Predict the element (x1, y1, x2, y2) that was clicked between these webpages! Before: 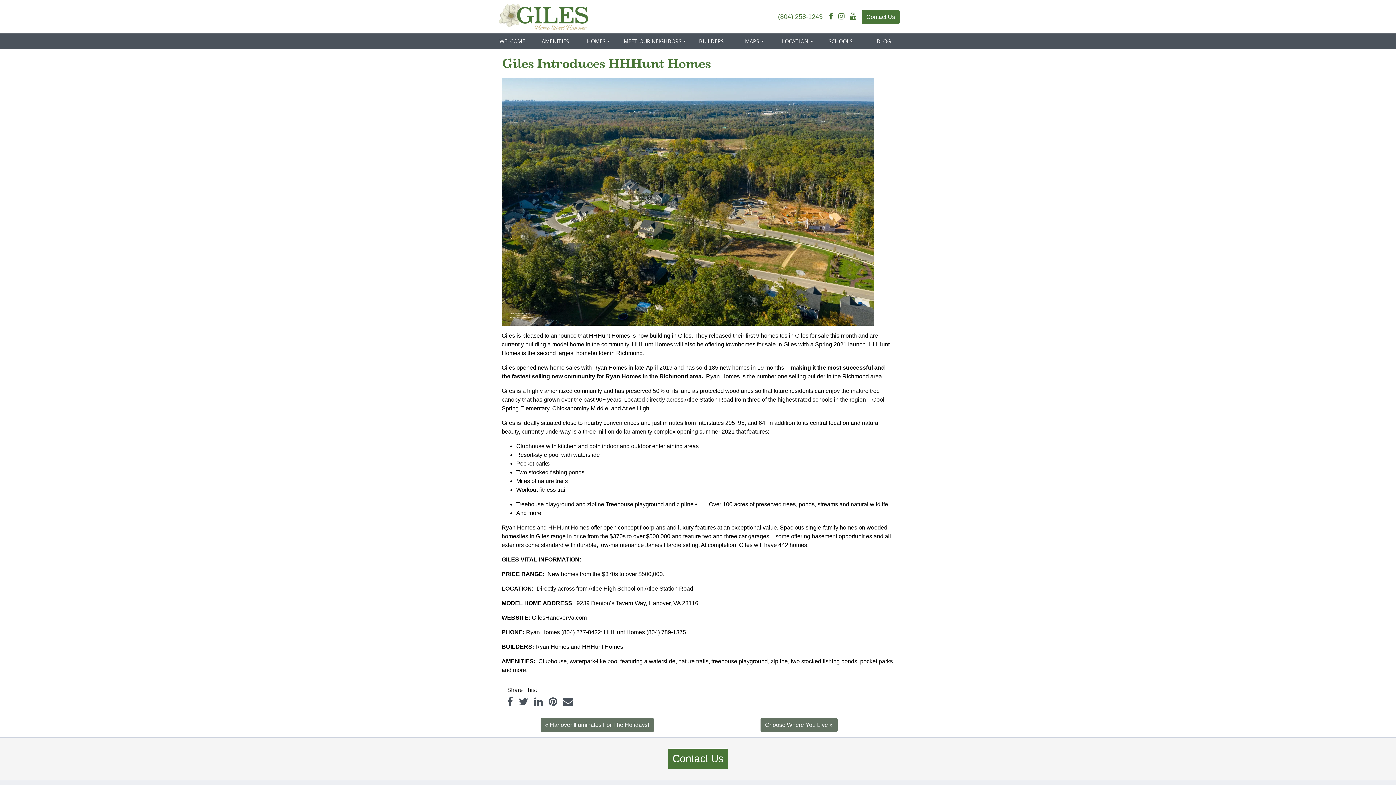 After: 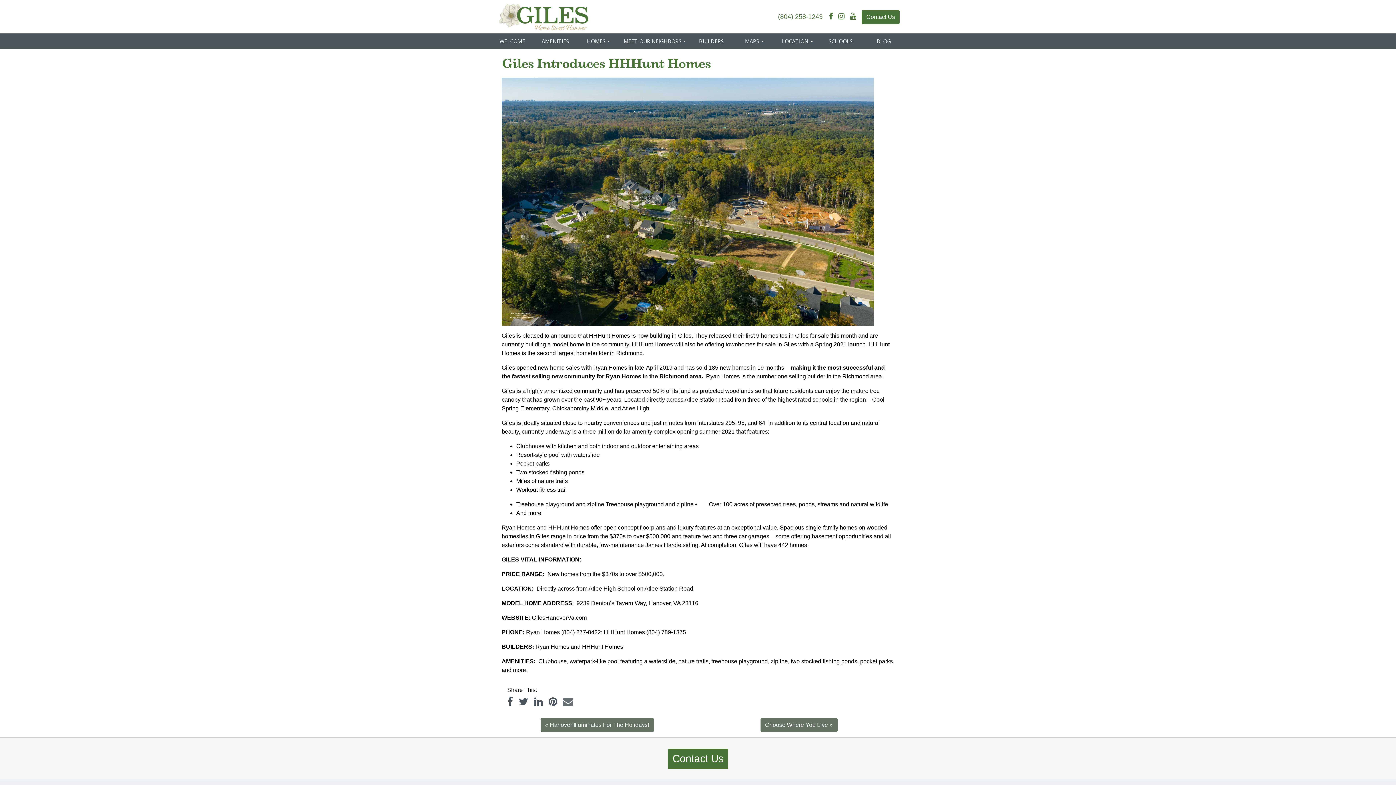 Action: bbox: (563, 697, 573, 707) label: Envelope